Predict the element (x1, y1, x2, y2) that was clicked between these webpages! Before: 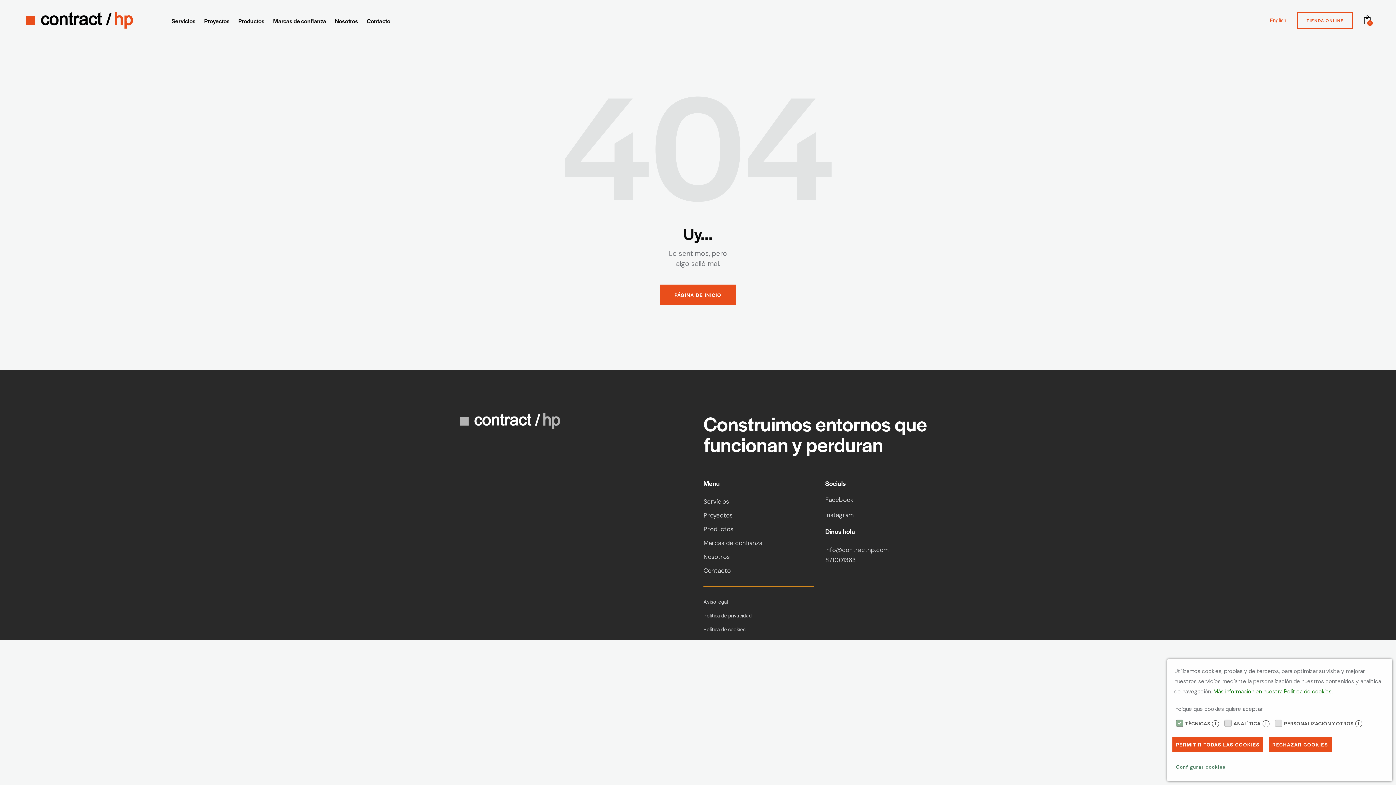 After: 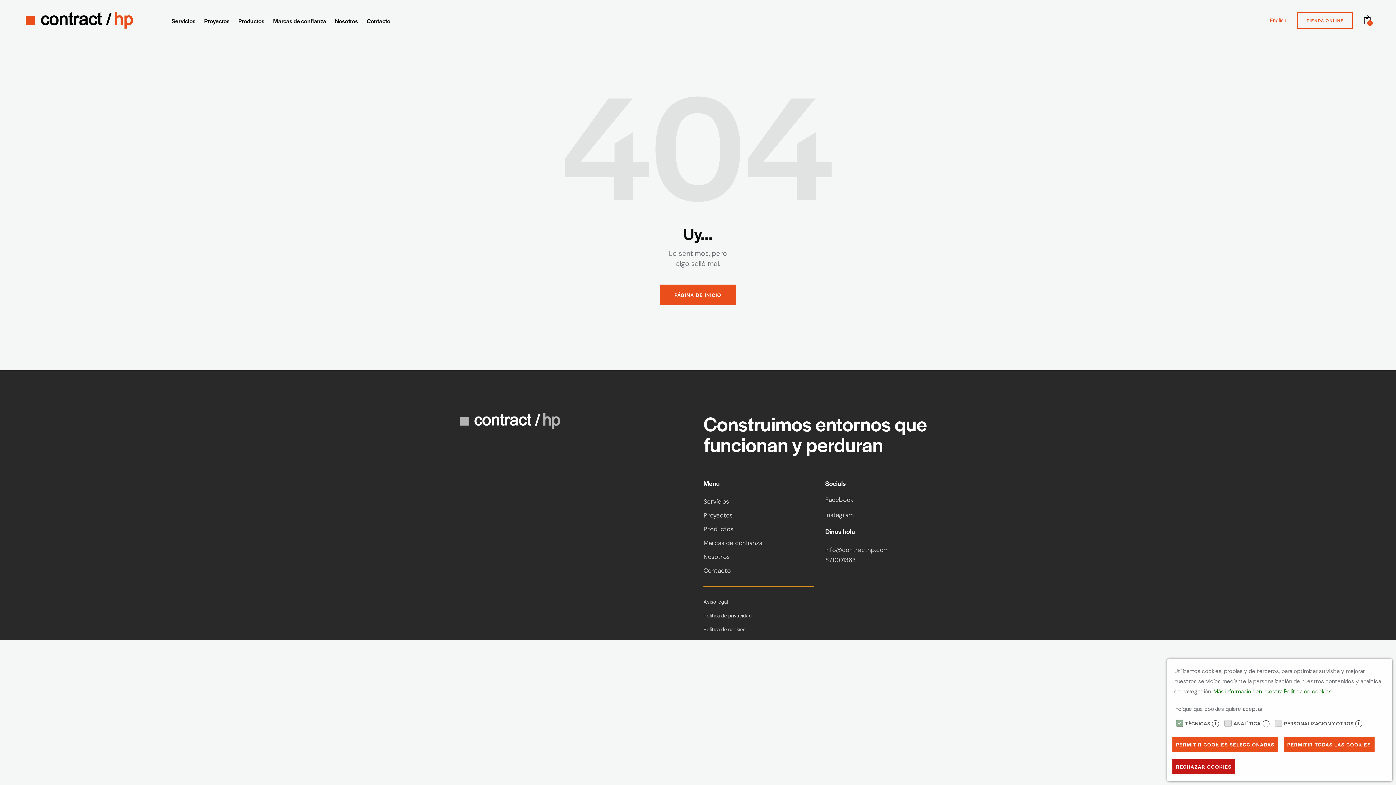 Action: bbox: (1172, 759, 1229, 774) label: Configurar cookies